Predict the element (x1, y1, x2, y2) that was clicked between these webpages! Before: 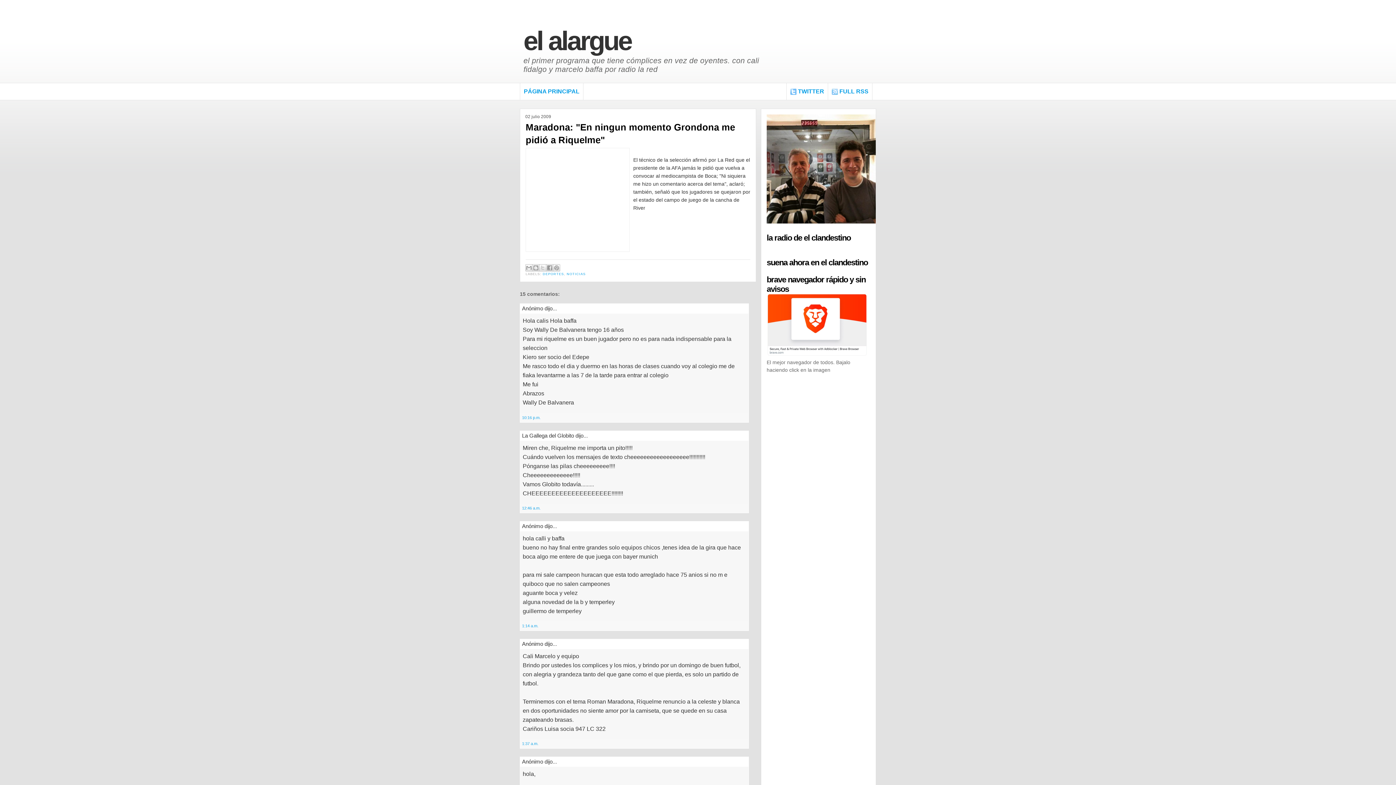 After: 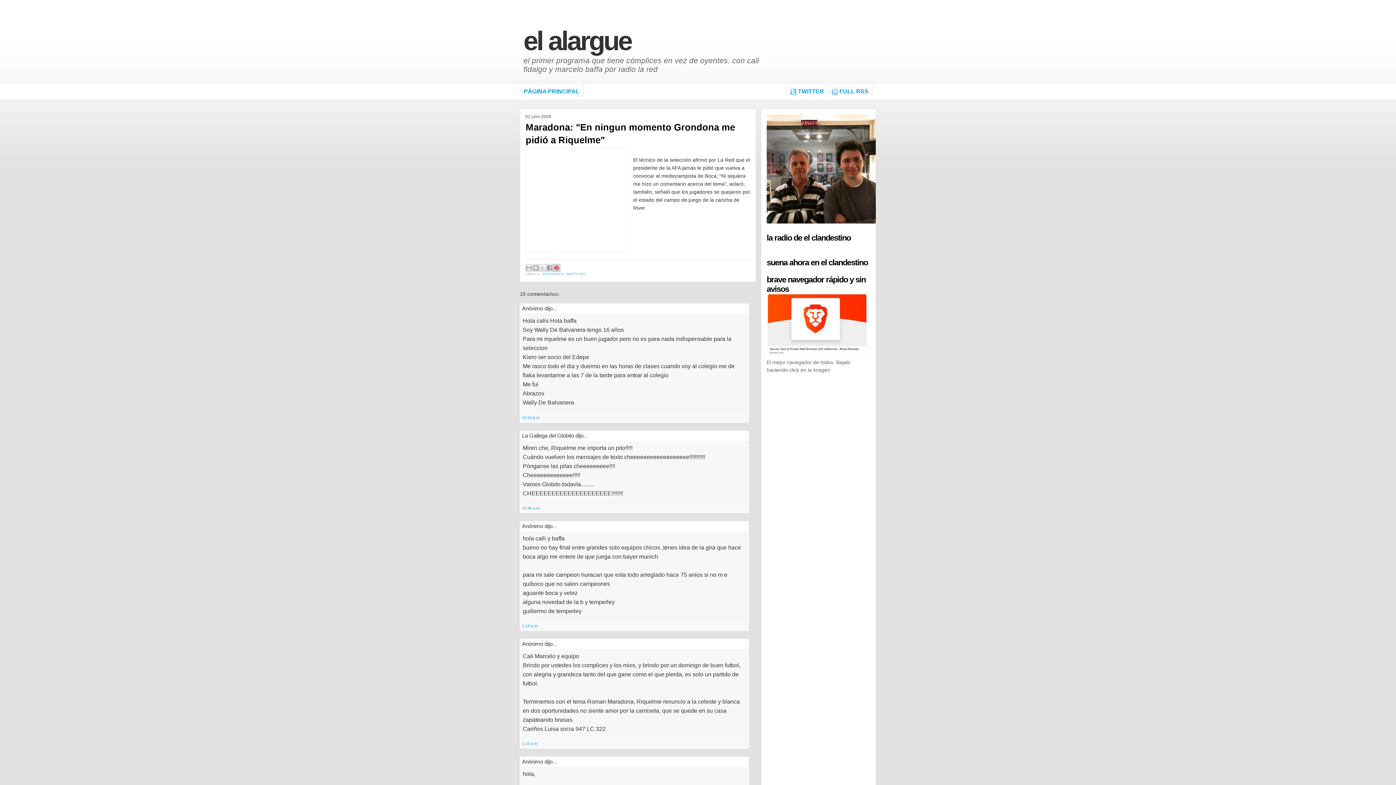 Action: label: COMPARTIR EN PINTEREST bbox: (553, 264, 560, 271)